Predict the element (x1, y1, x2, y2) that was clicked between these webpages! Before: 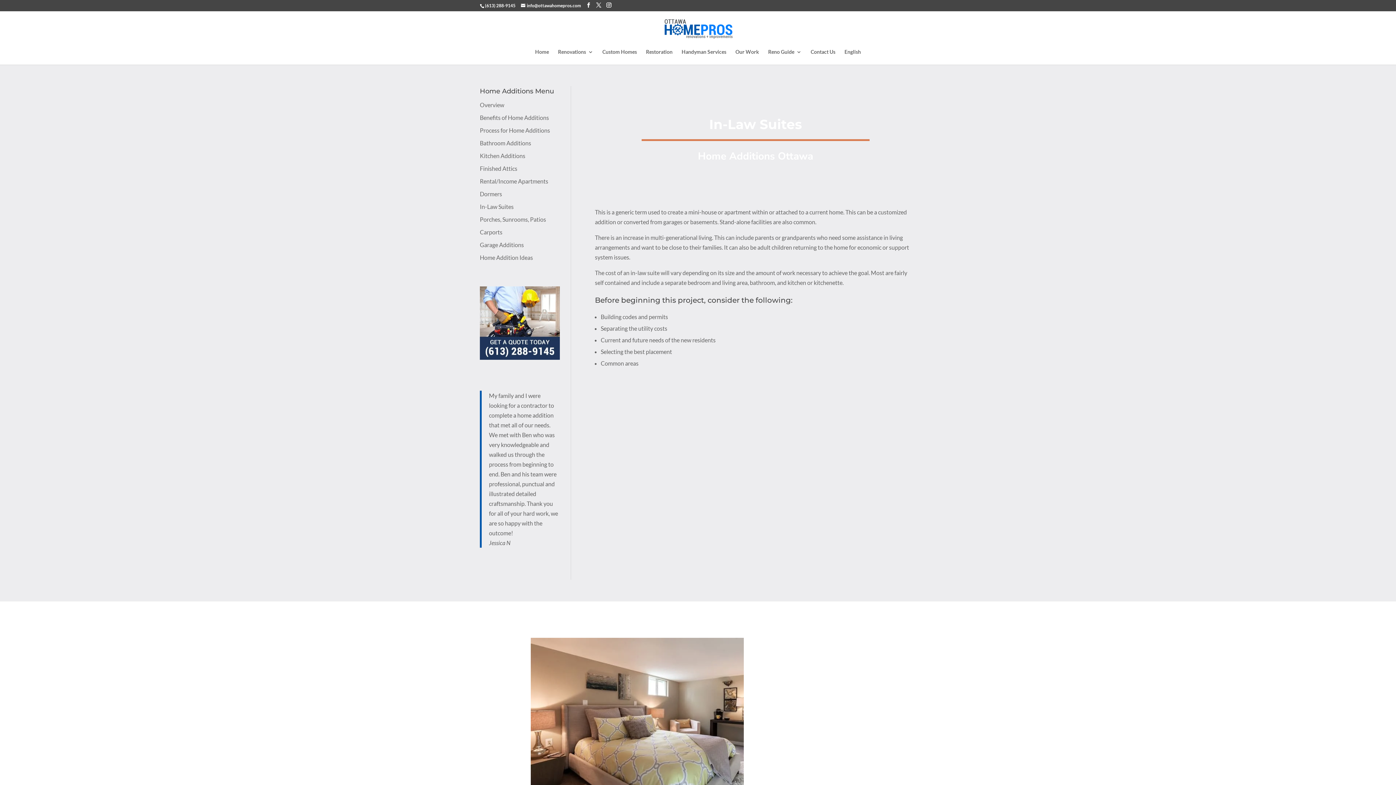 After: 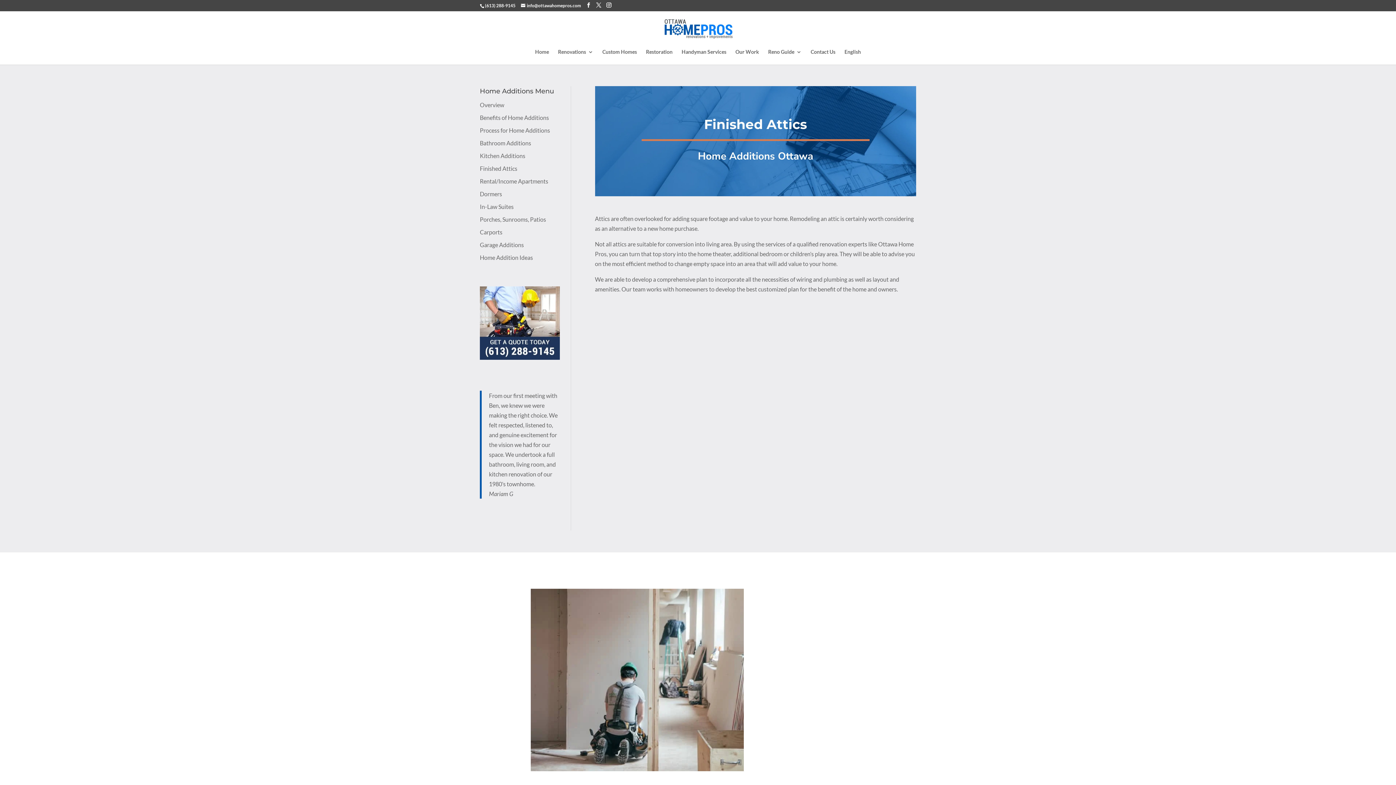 Action: label: Finished Attics bbox: (480, 165, 517, 172)